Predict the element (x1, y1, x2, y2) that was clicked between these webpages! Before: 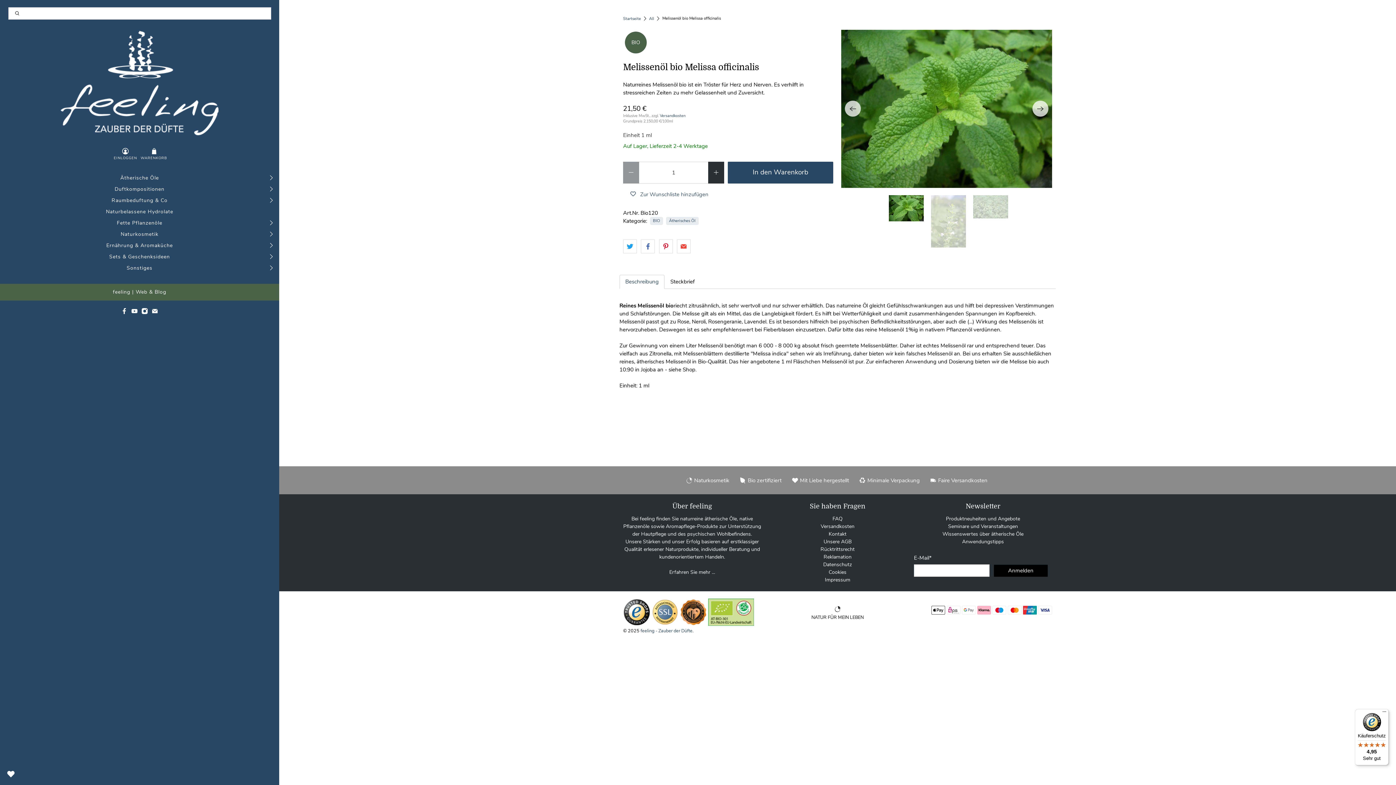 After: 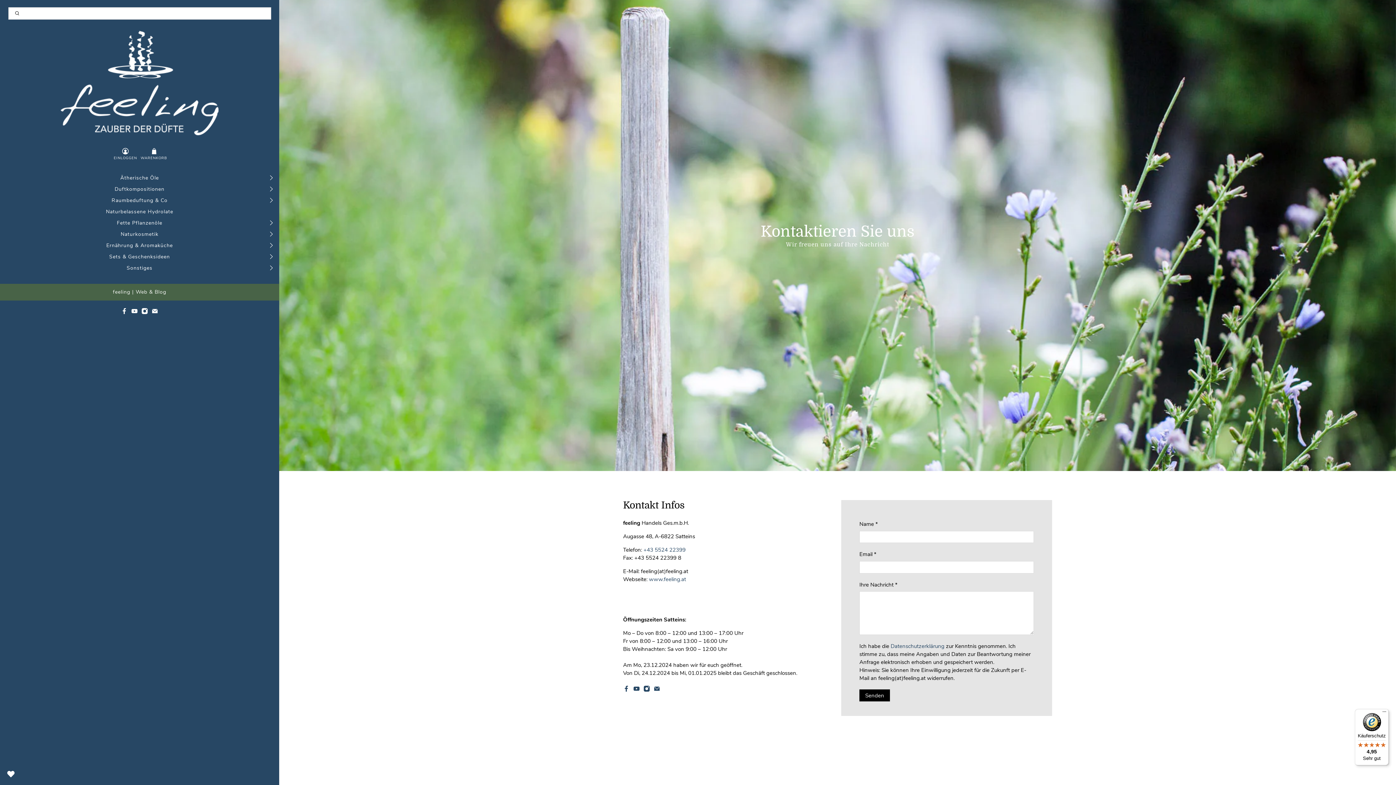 Action: bbox: (828, 531, 846, 537) label: Kontakt